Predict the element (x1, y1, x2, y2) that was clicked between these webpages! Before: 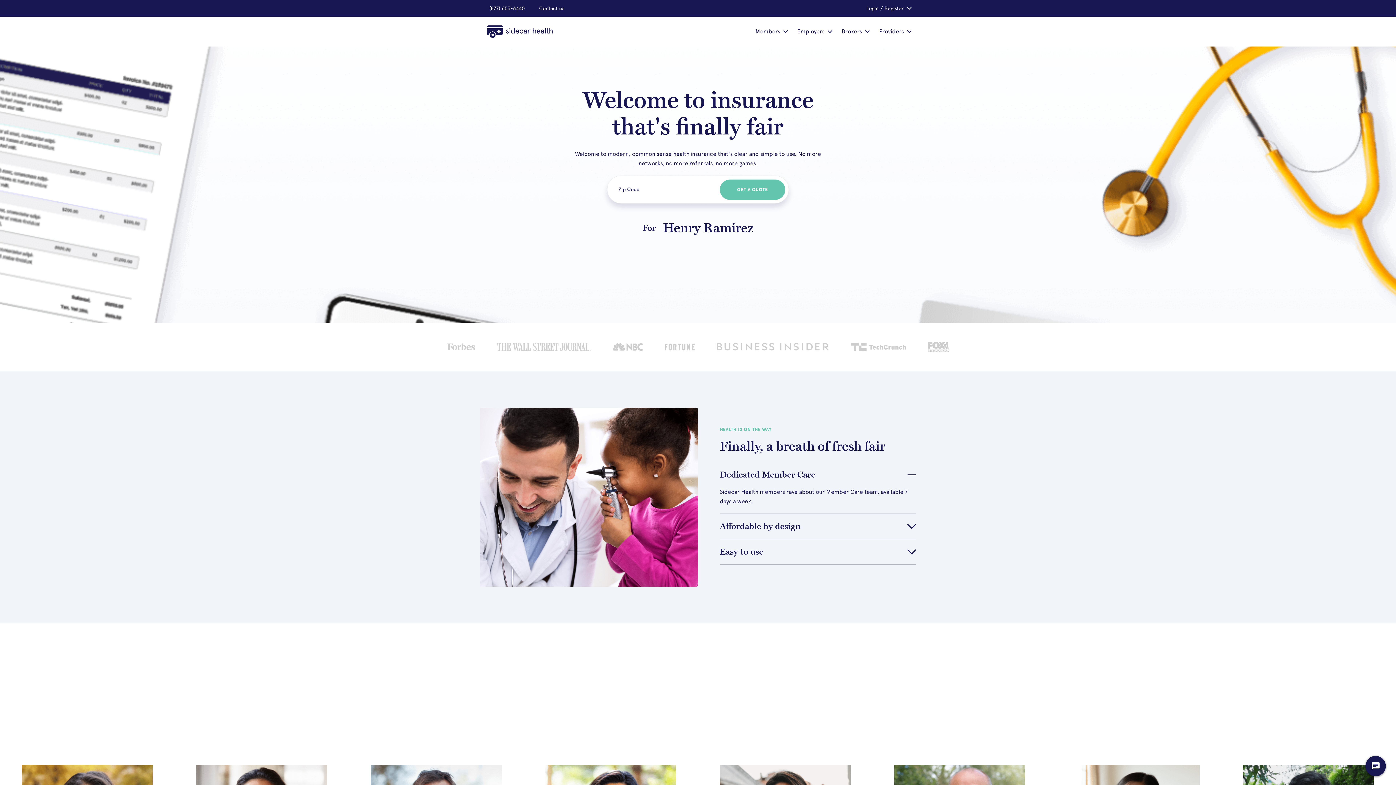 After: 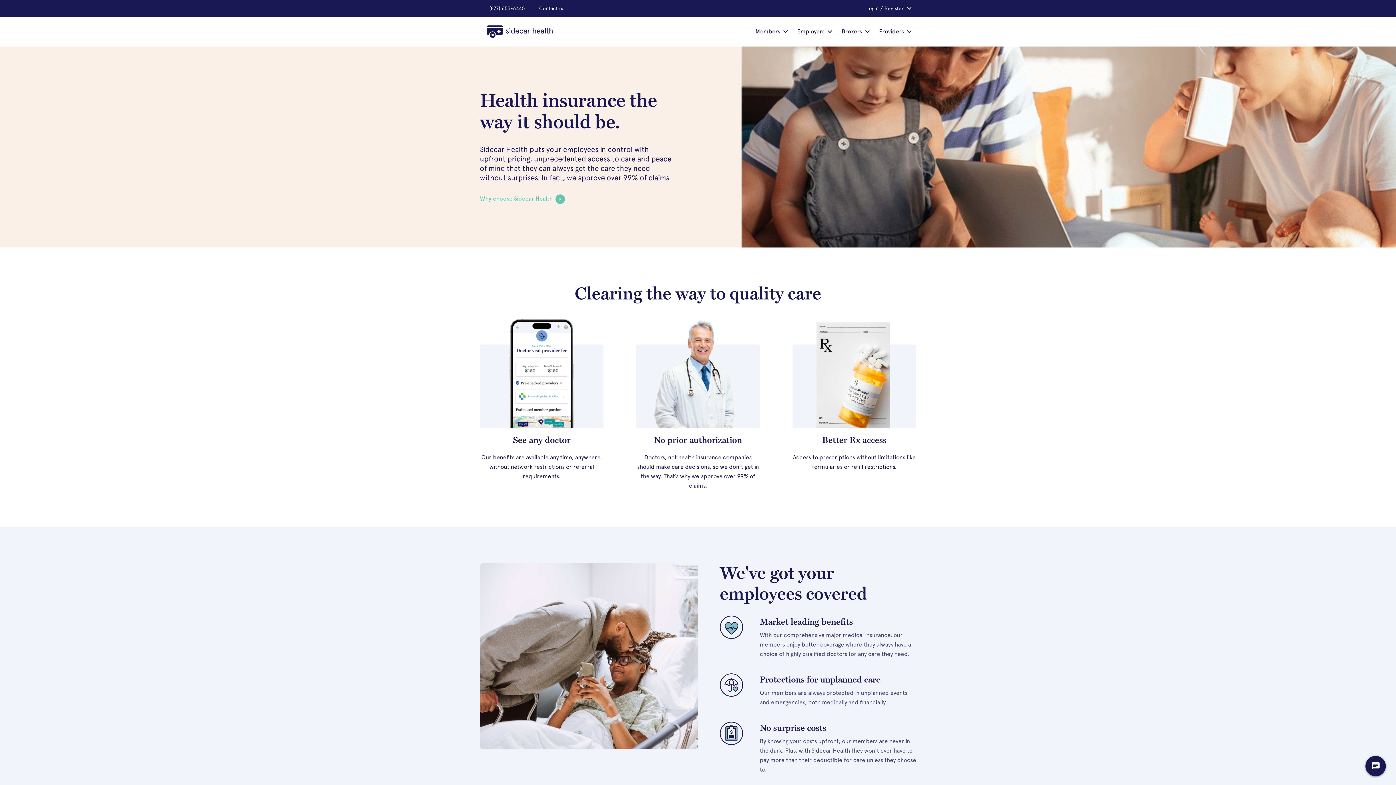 Action: bbox: (487, 27, 552, 34)